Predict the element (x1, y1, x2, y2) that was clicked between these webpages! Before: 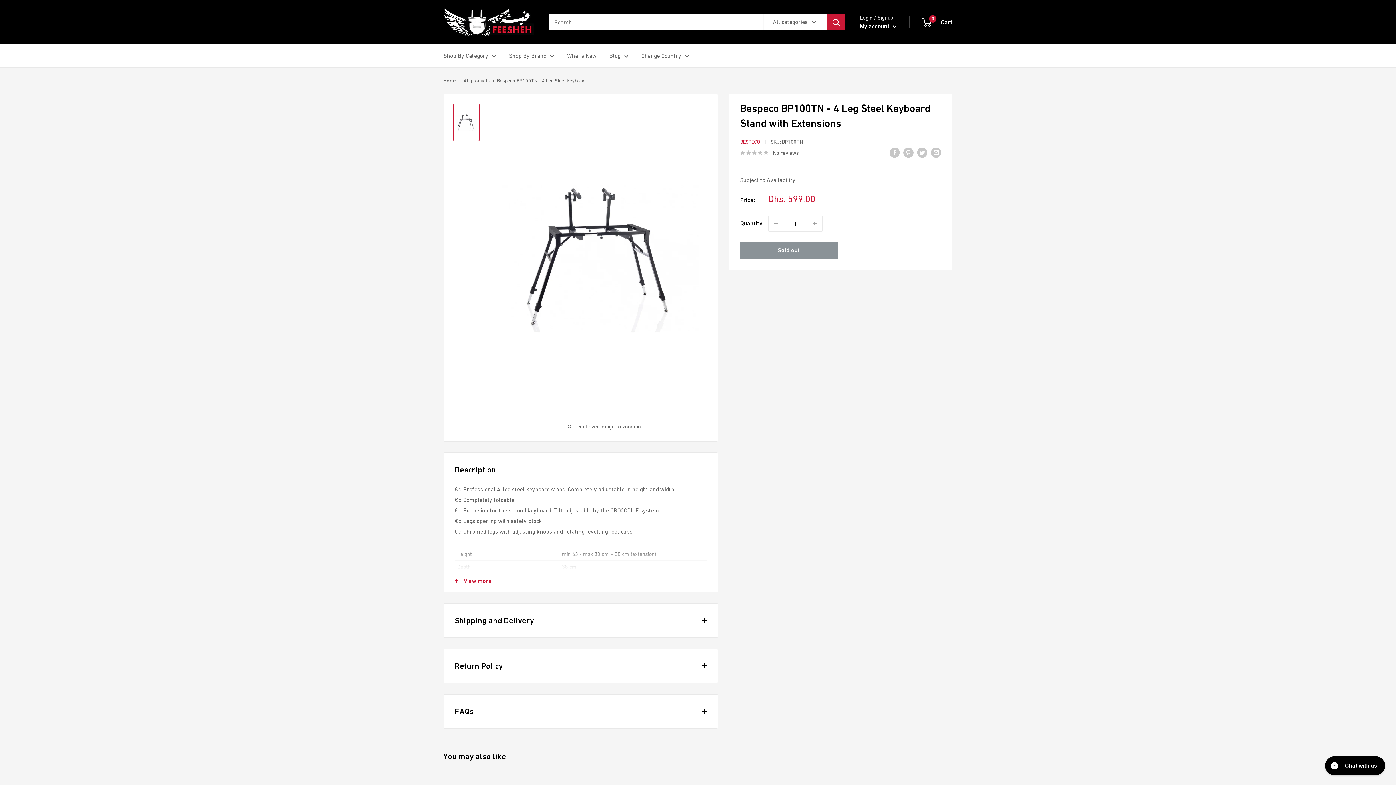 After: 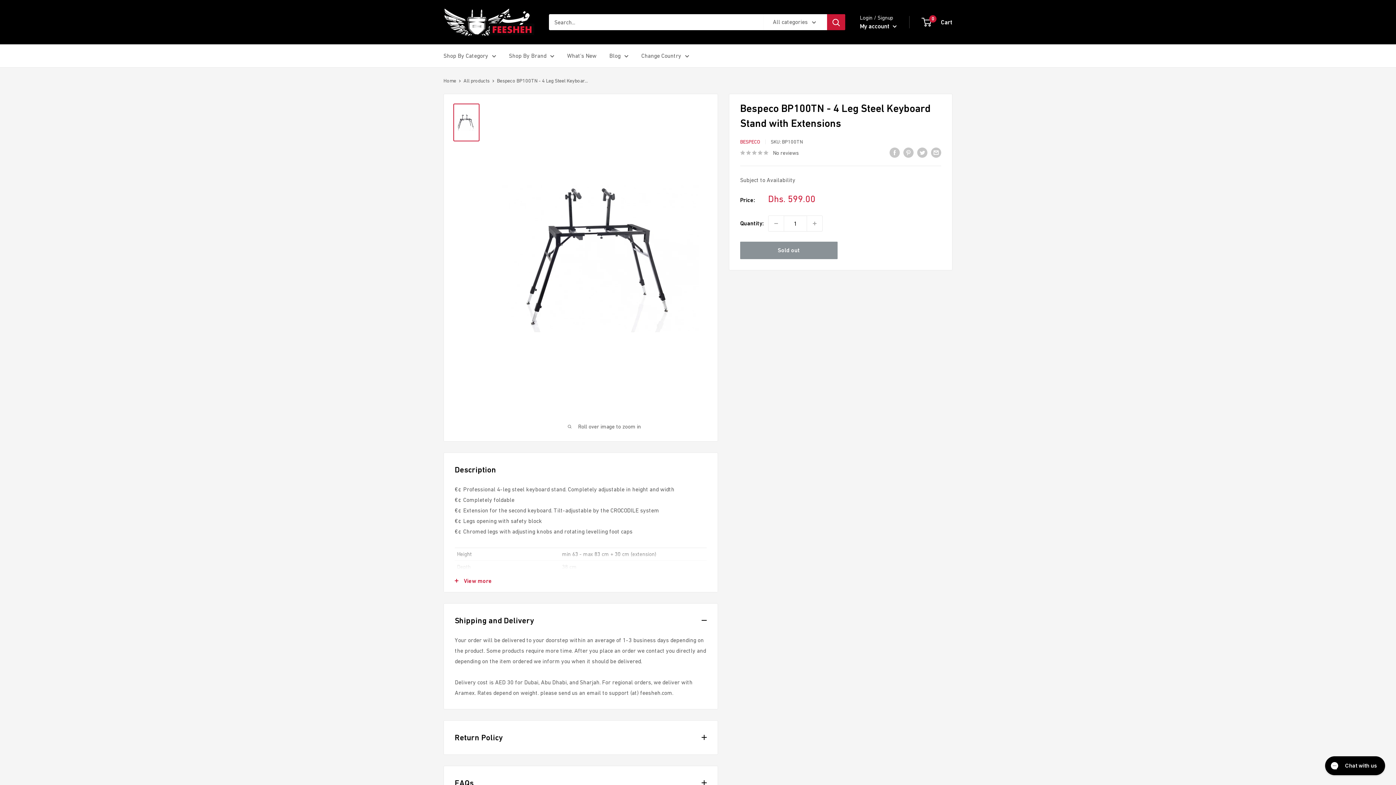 Action: bbox: (444, 603, 717, 637) label: Shipping and Delivery